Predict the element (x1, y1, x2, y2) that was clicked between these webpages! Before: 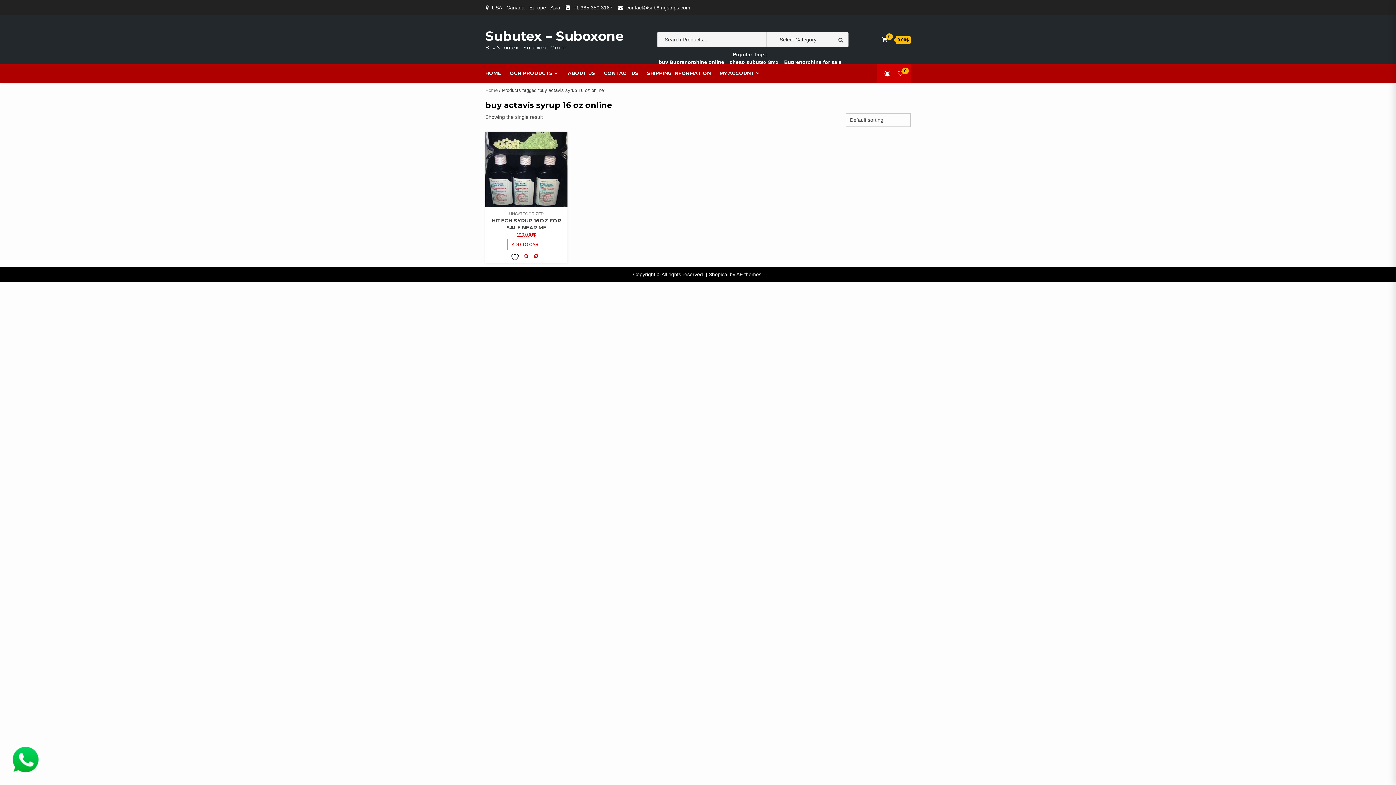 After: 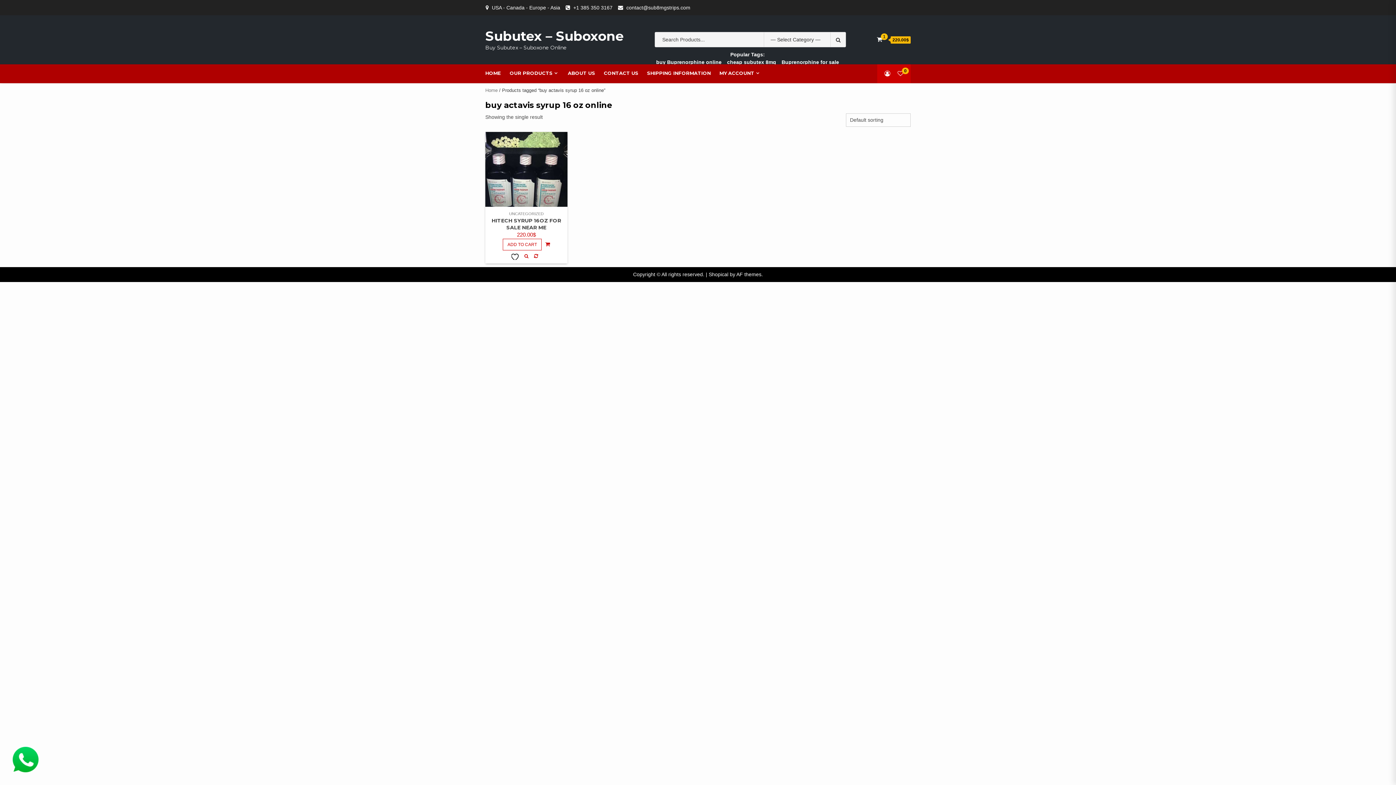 Action: label: Add to cart: “Hitech Syrup 16oz For Sale Near Me” bbox: (507, 238, 546, 250)